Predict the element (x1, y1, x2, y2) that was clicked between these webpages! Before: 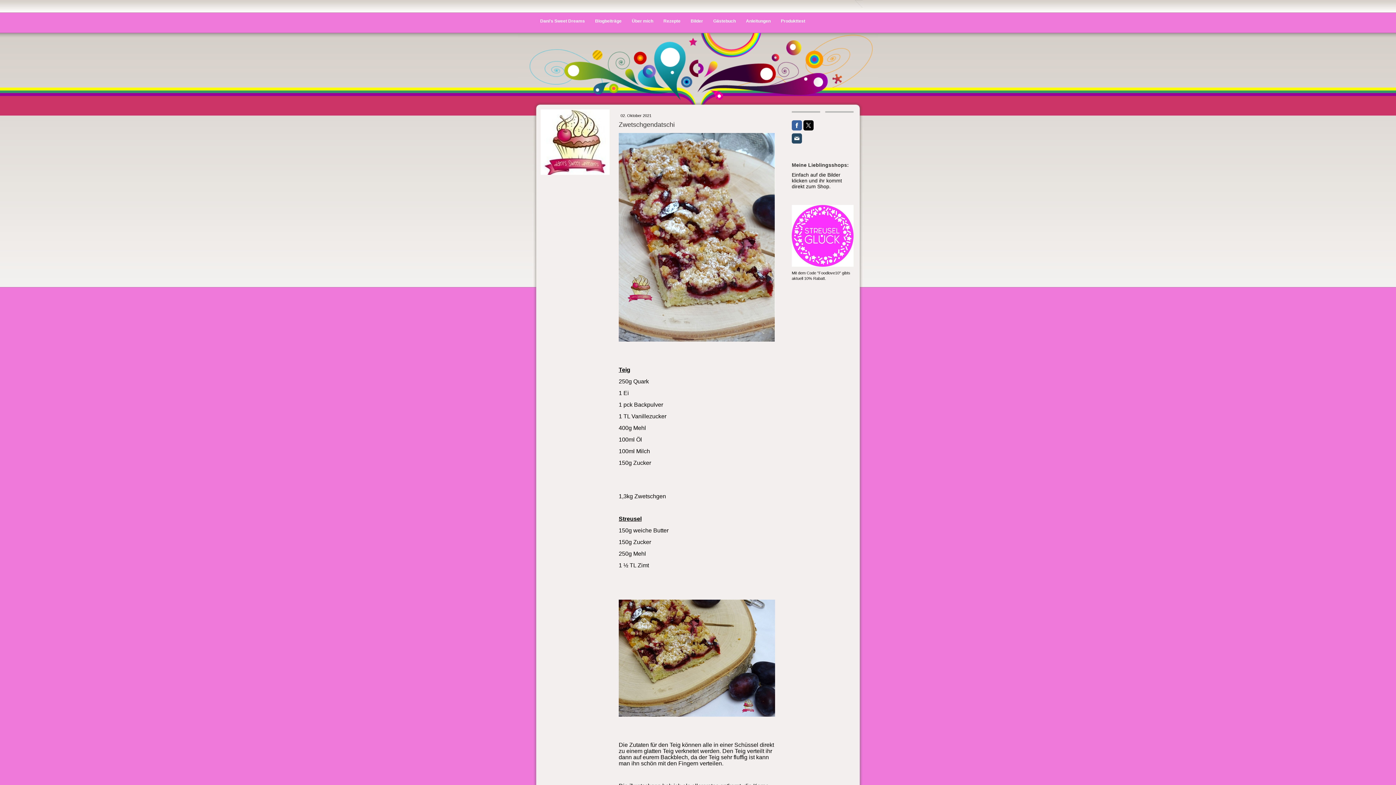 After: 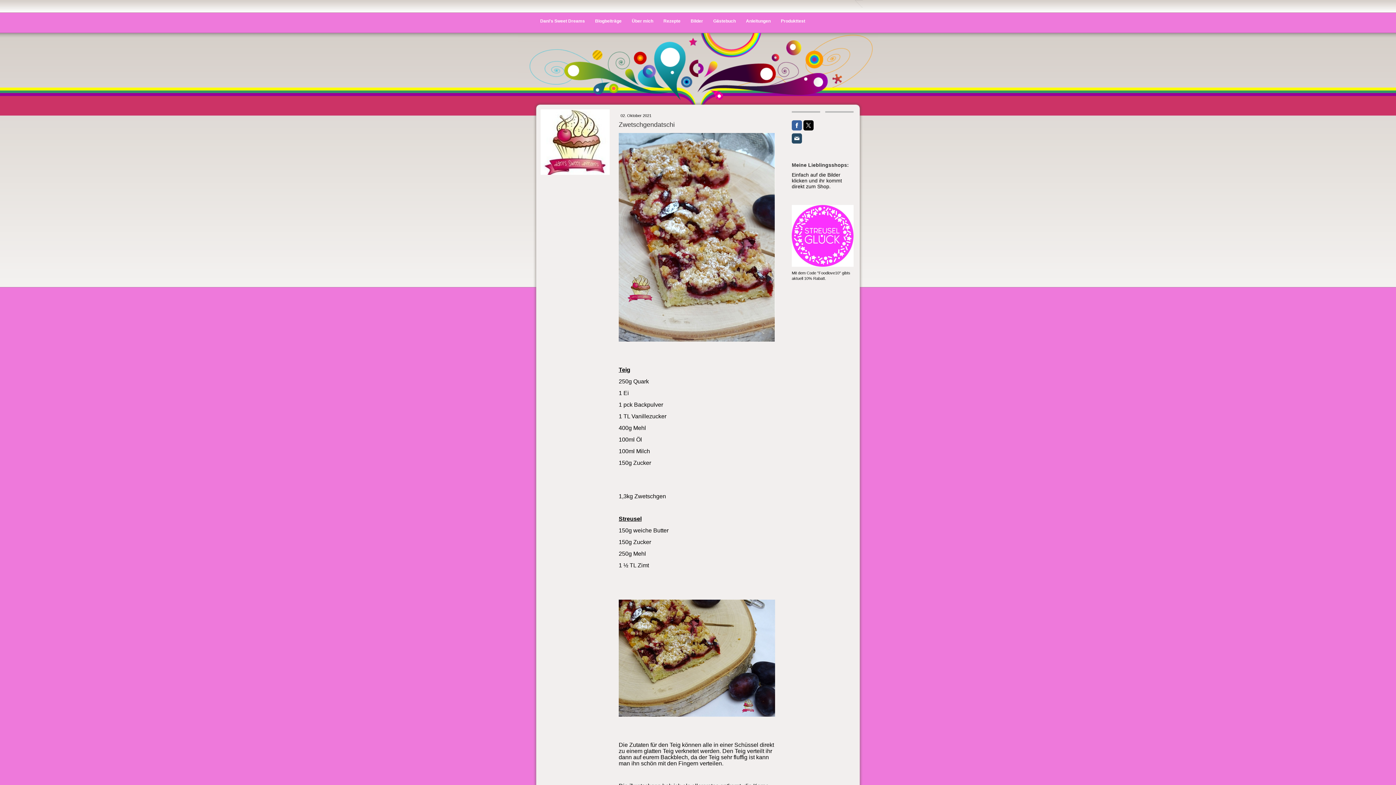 Action: bbox: (792, 205, 853, 209)